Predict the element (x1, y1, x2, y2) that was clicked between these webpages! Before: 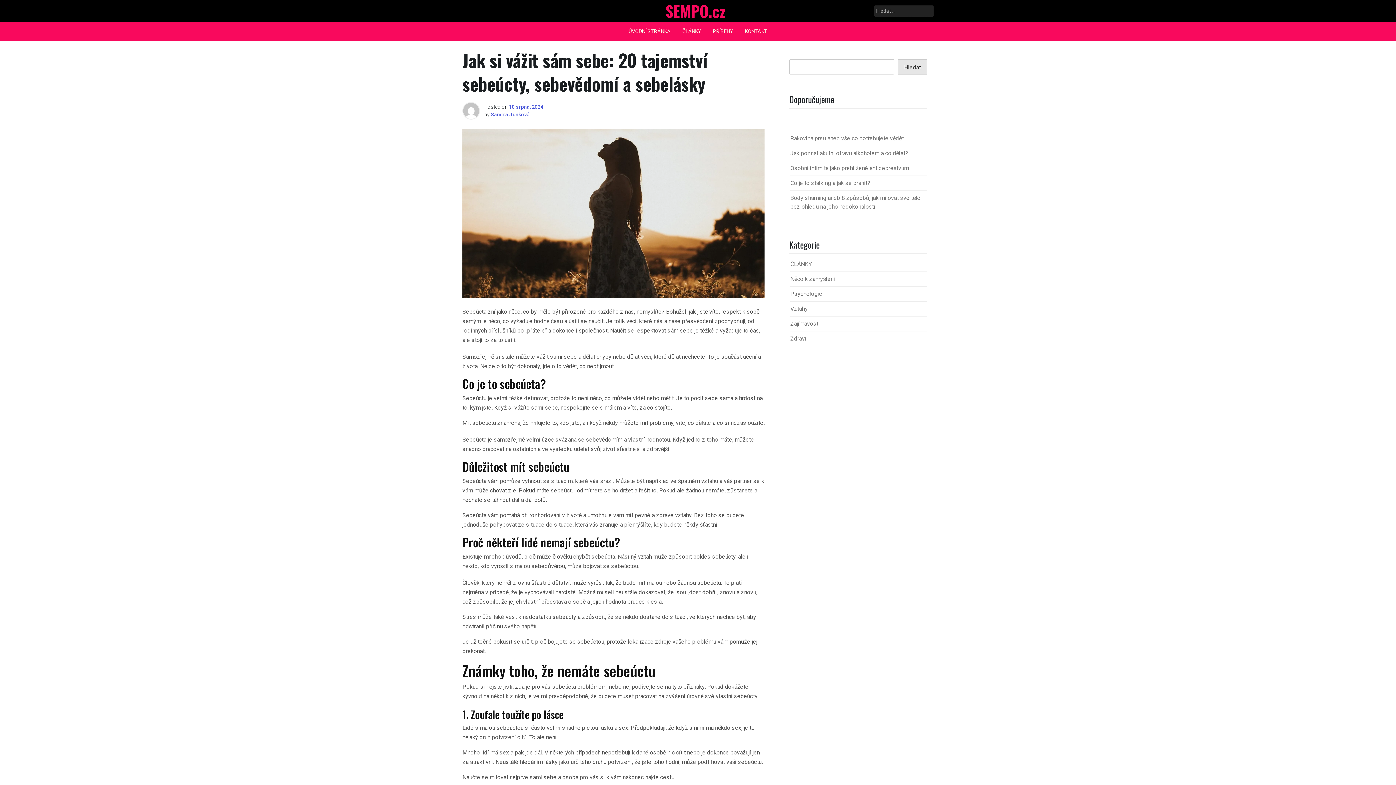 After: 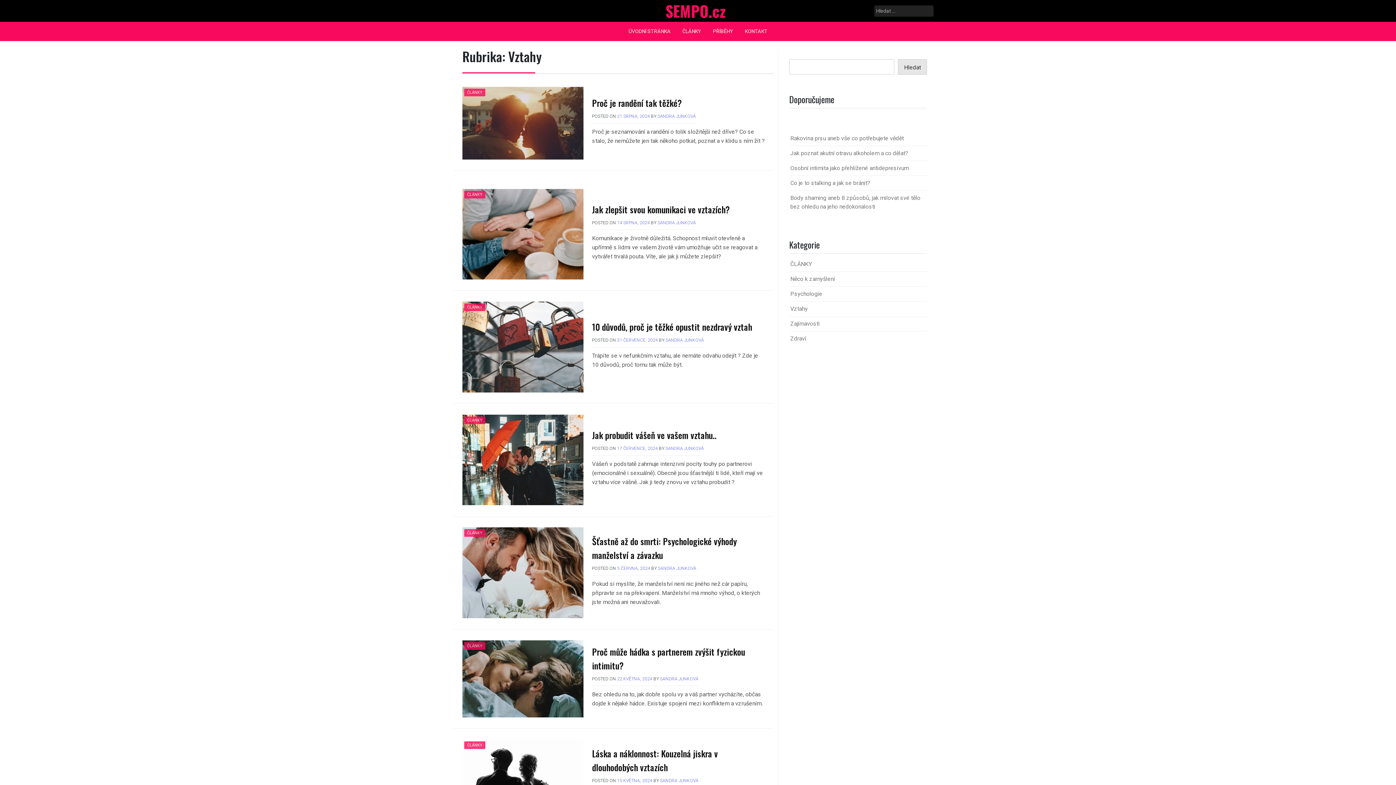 Action: bbox: (790, 305, 808, 312) label: Vztahy